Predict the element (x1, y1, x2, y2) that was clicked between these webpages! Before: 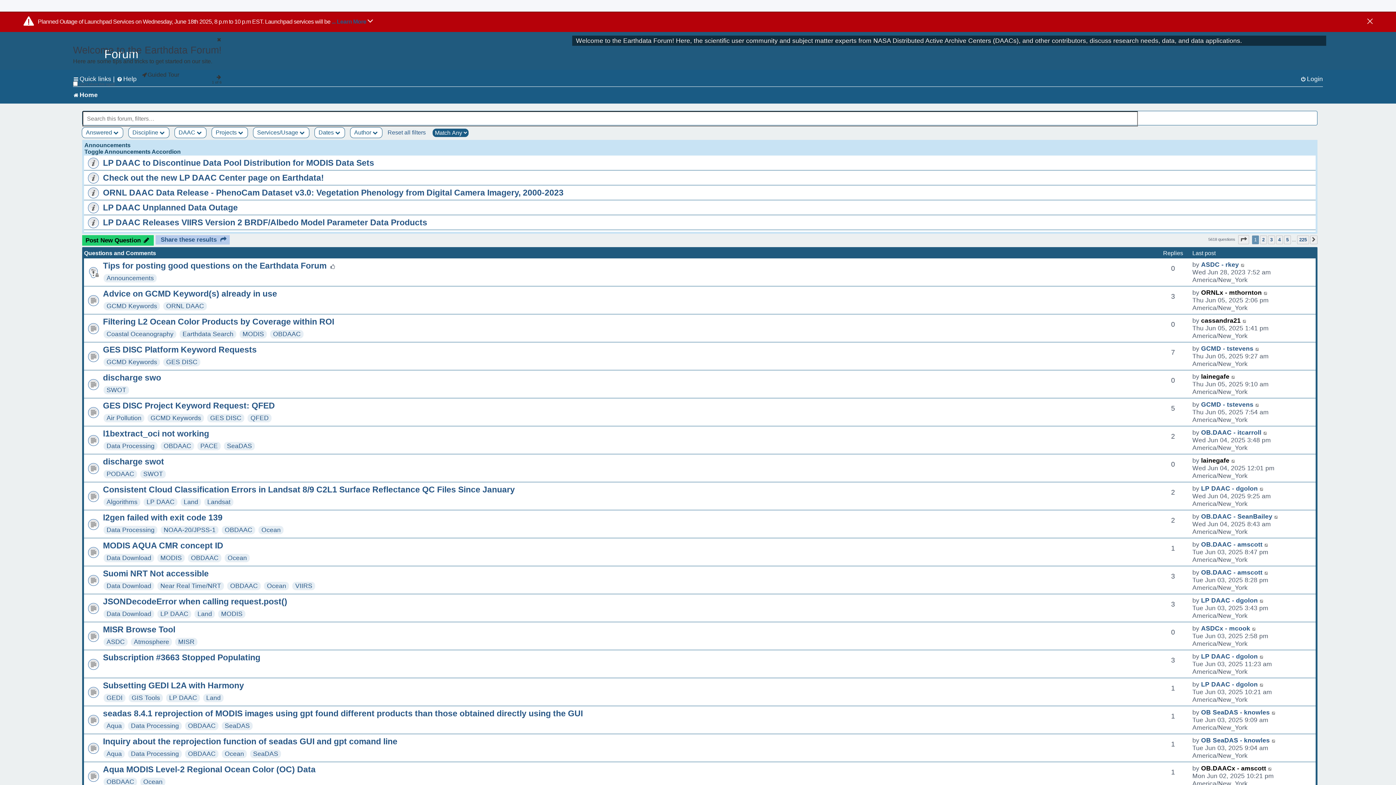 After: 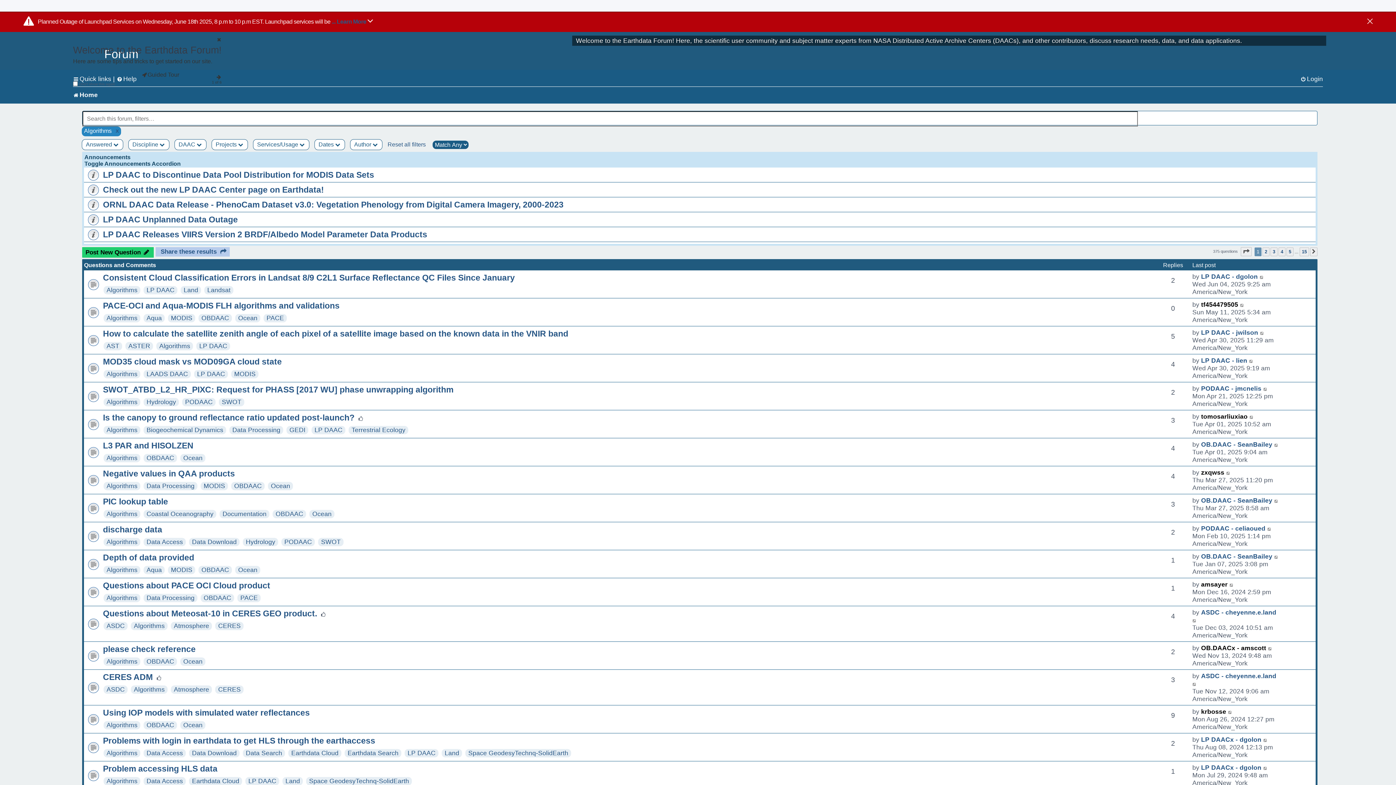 Action: bbox: (106, 498, 137, 505) label: Algorithms